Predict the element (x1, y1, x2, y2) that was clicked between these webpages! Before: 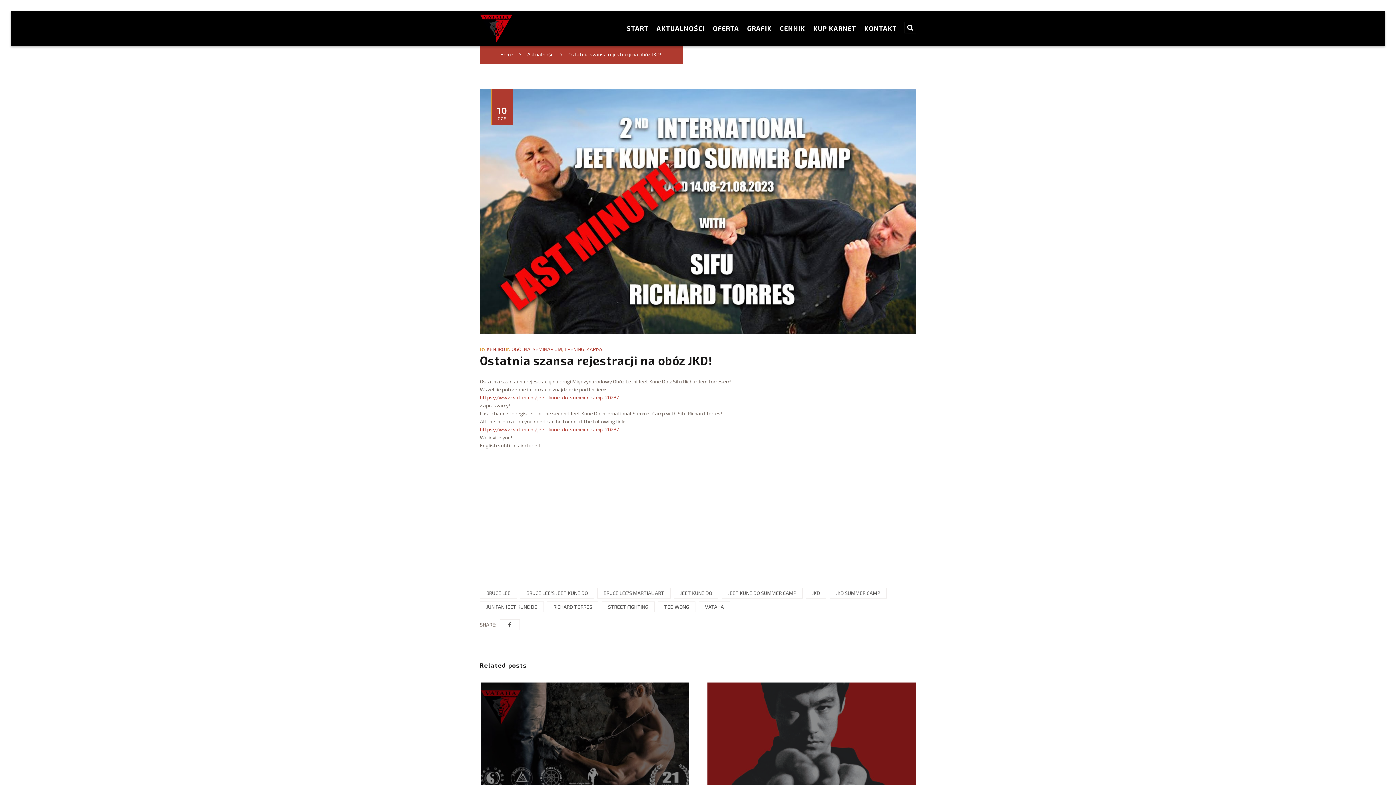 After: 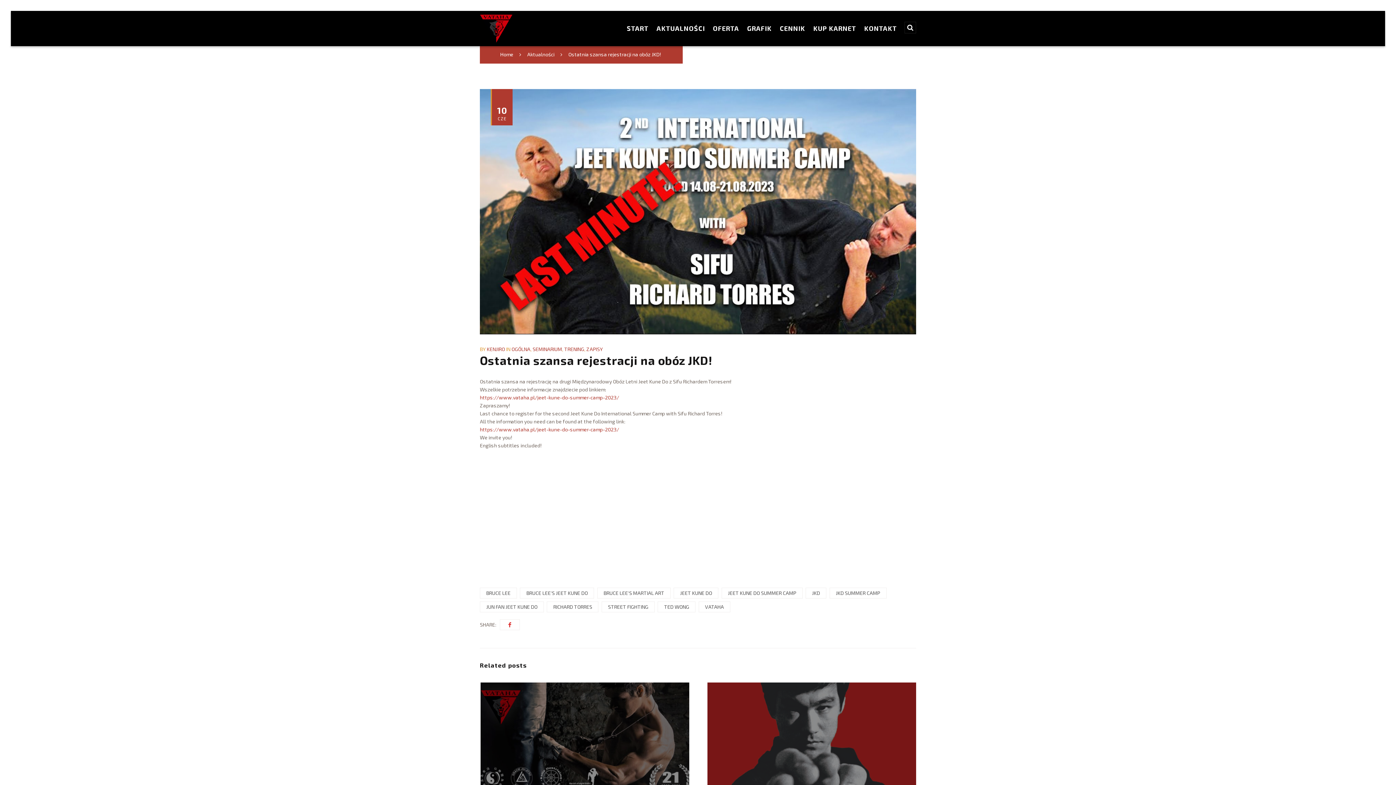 Action: bbox: (500, 619, 520, 630)